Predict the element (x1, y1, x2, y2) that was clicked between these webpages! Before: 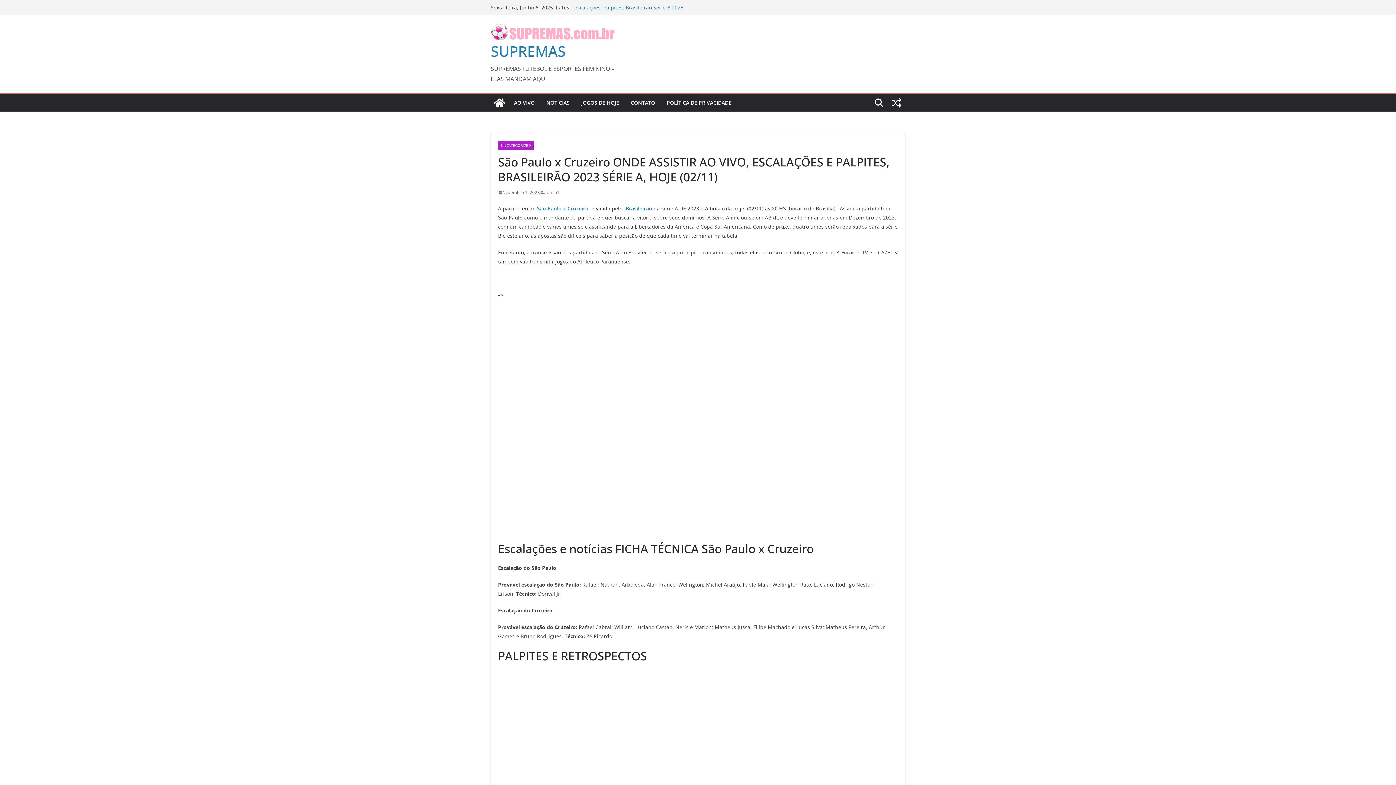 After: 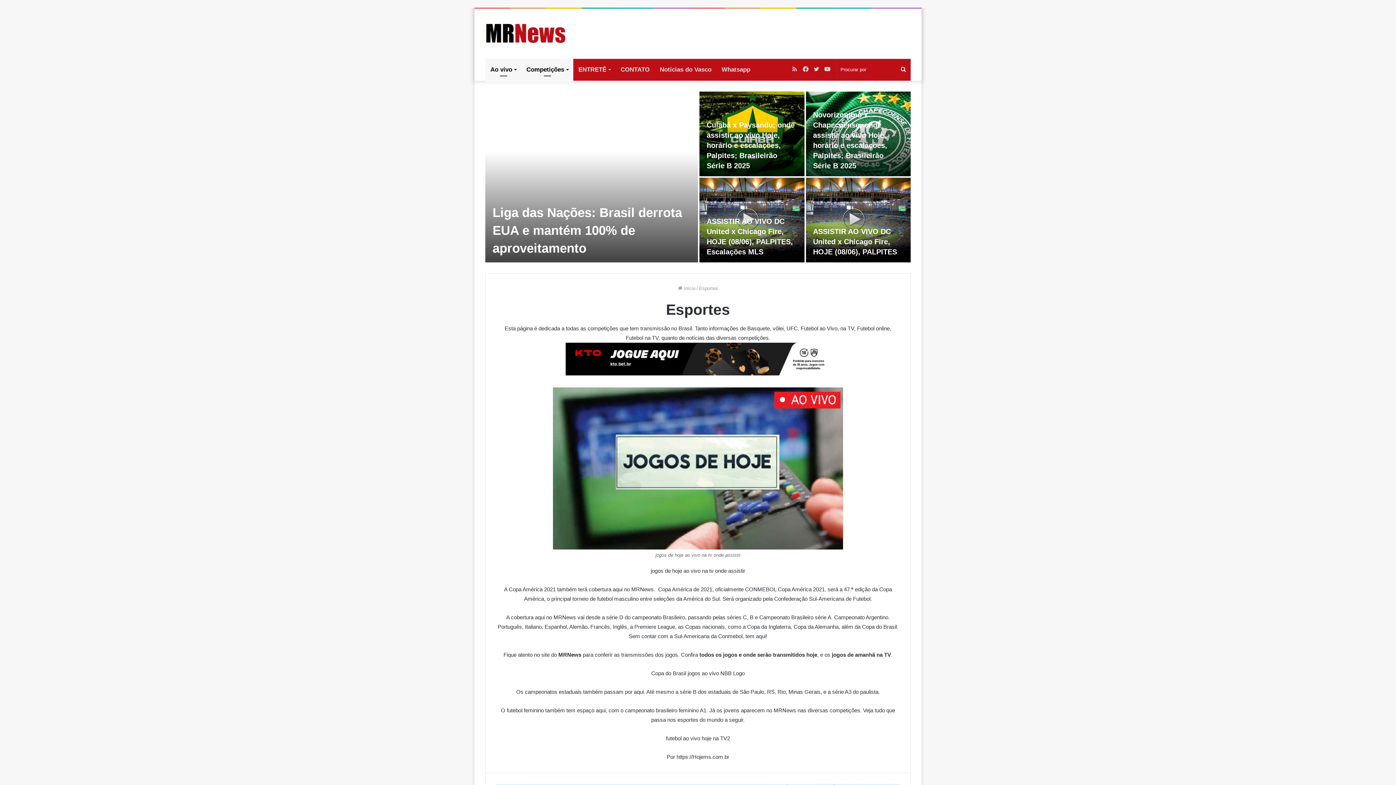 Action: label: JOGOS DE HOJE bbox: (581, 97, 619, 108)